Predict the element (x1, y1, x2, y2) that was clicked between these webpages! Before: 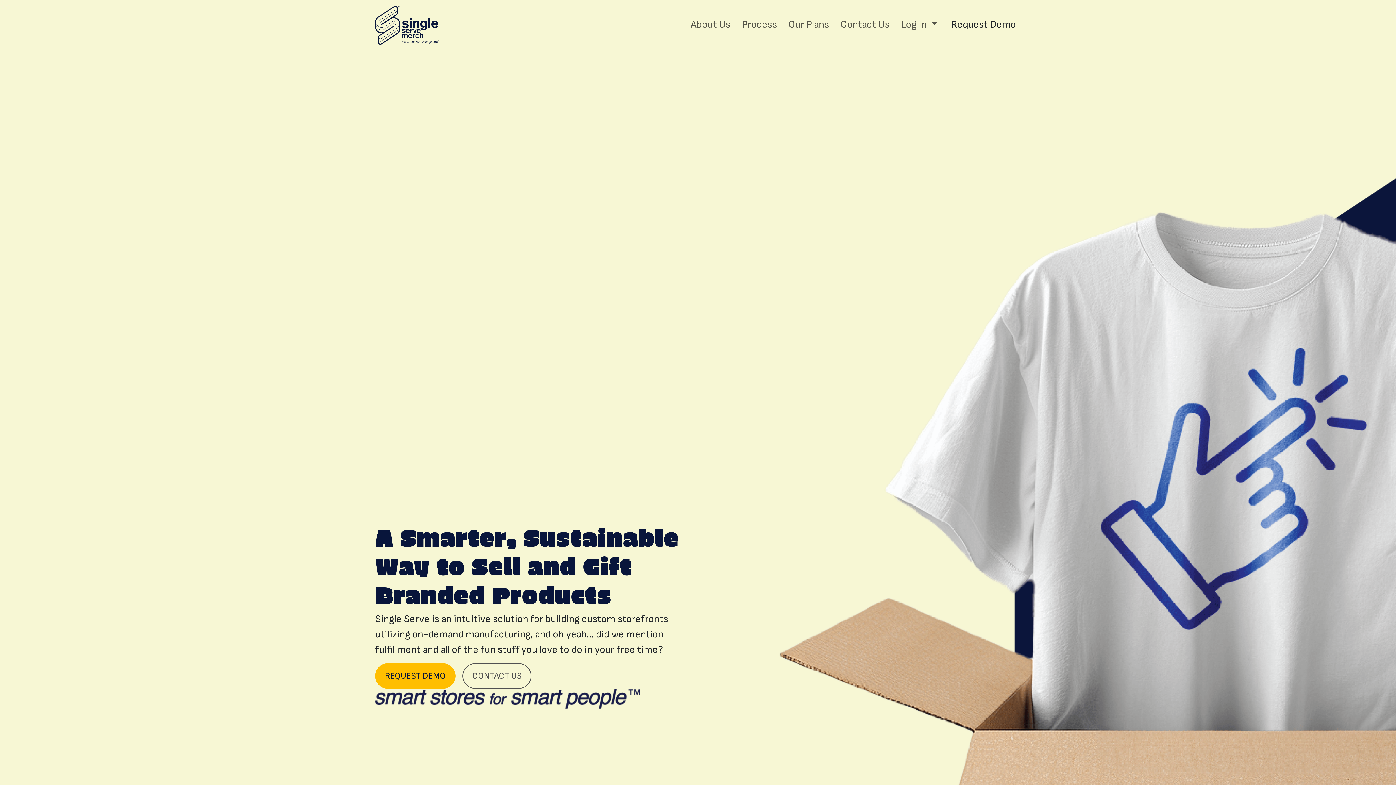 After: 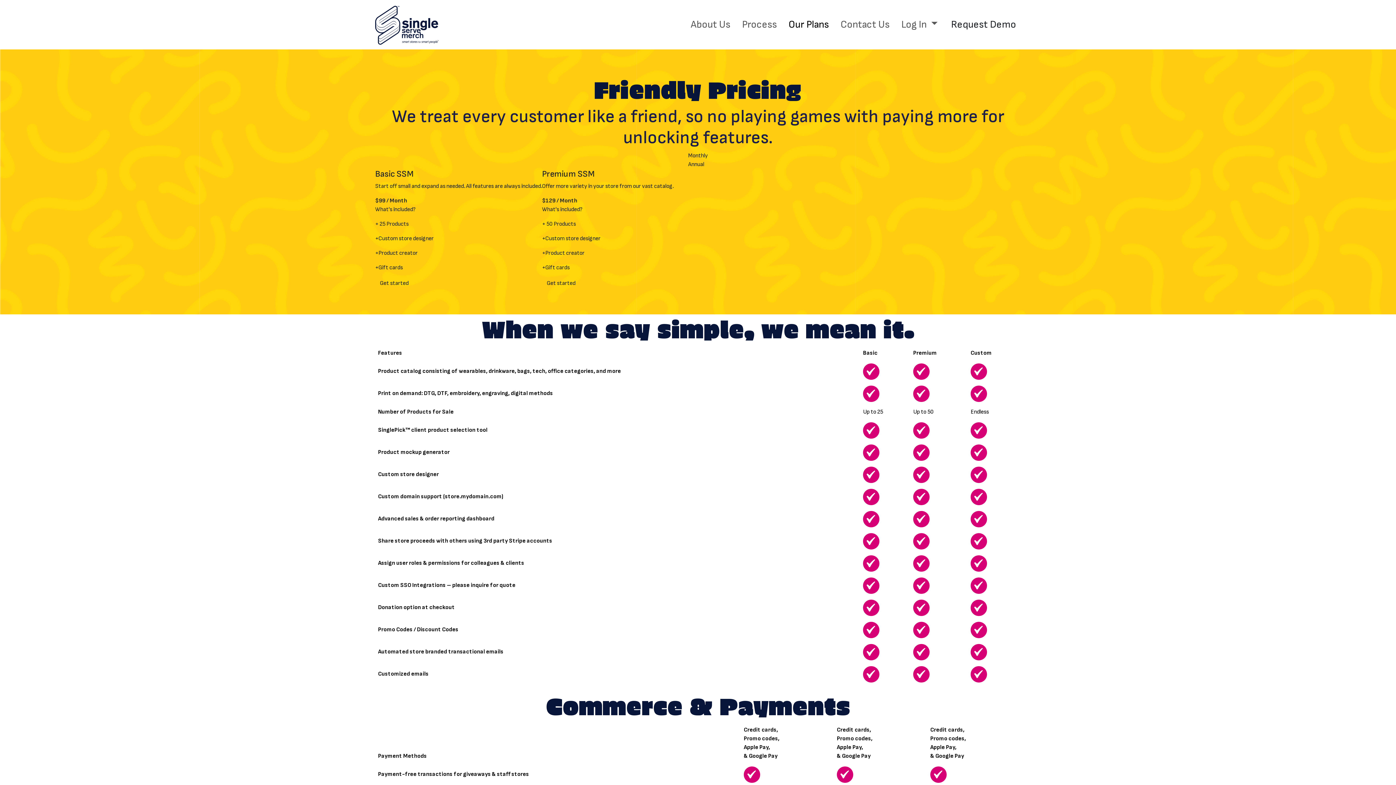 Action: label: Our Plans bbox: (785, 14, 832, 35)